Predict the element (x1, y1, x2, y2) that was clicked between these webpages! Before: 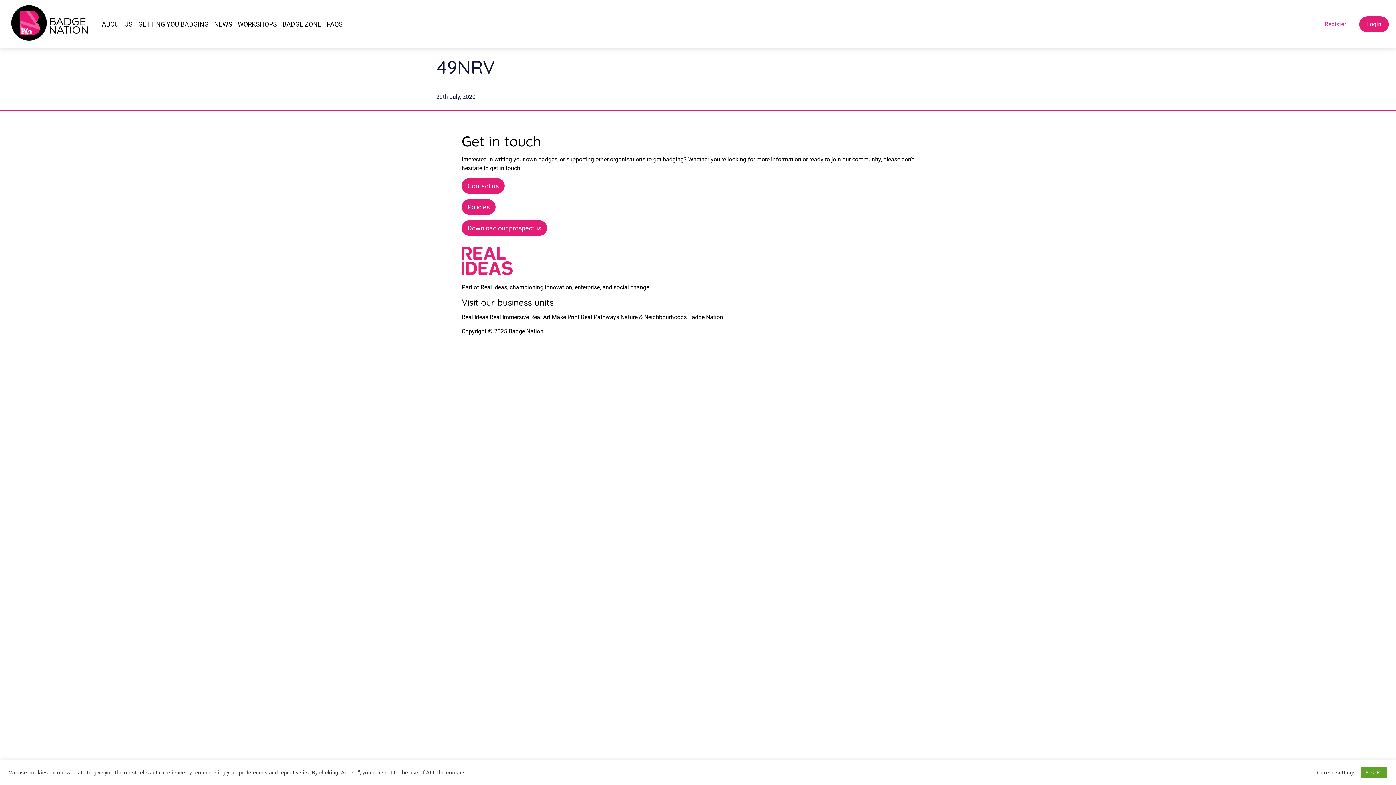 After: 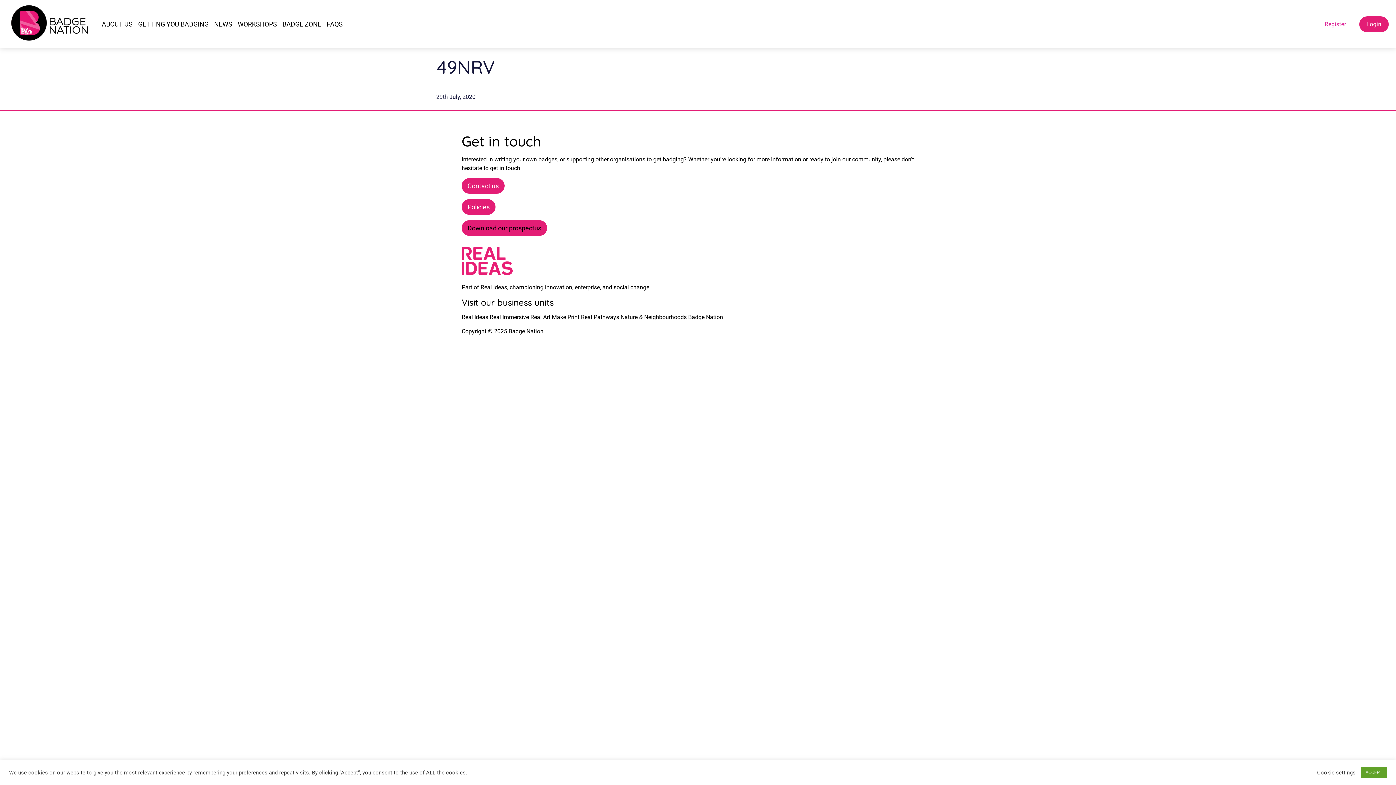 Action: label: Download our prospectus bbox: (461, 220, 547, 236)